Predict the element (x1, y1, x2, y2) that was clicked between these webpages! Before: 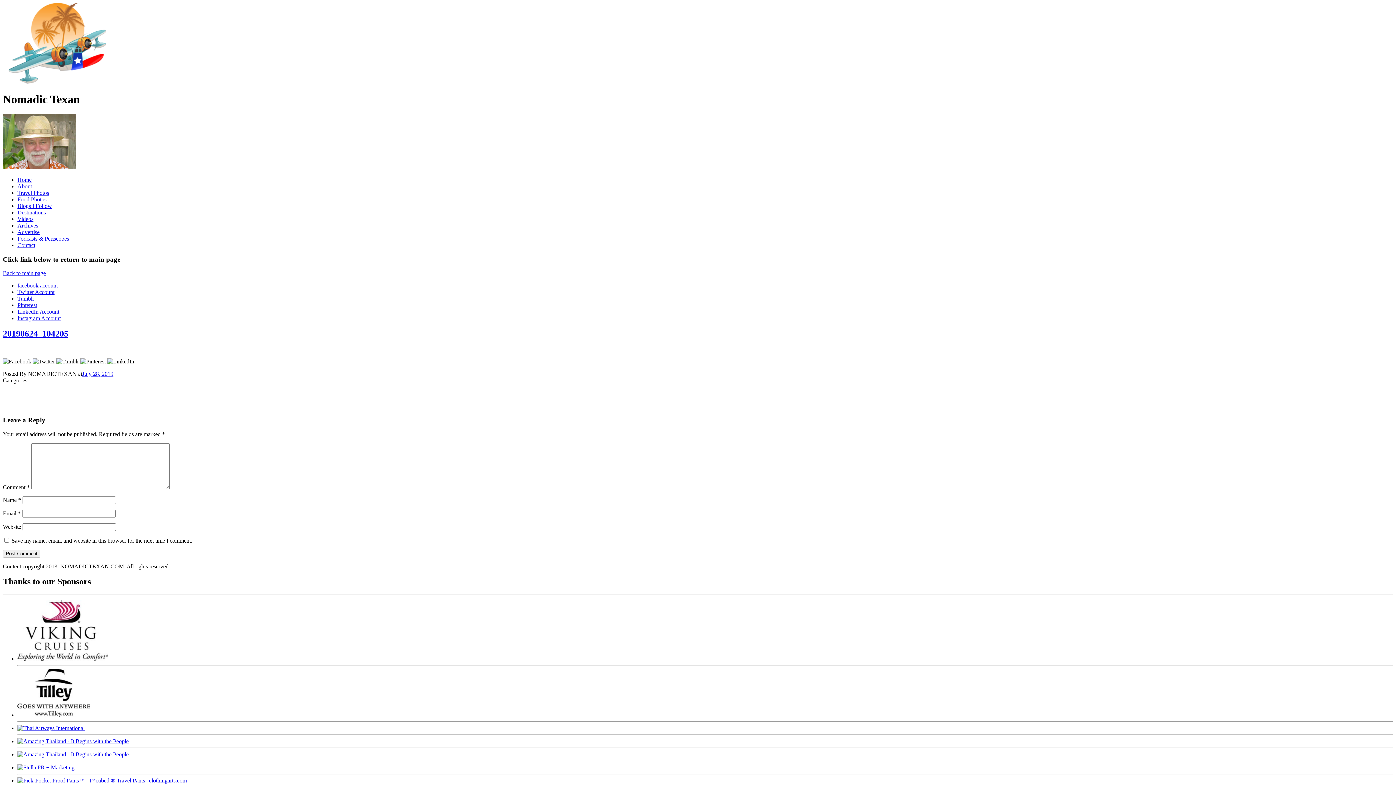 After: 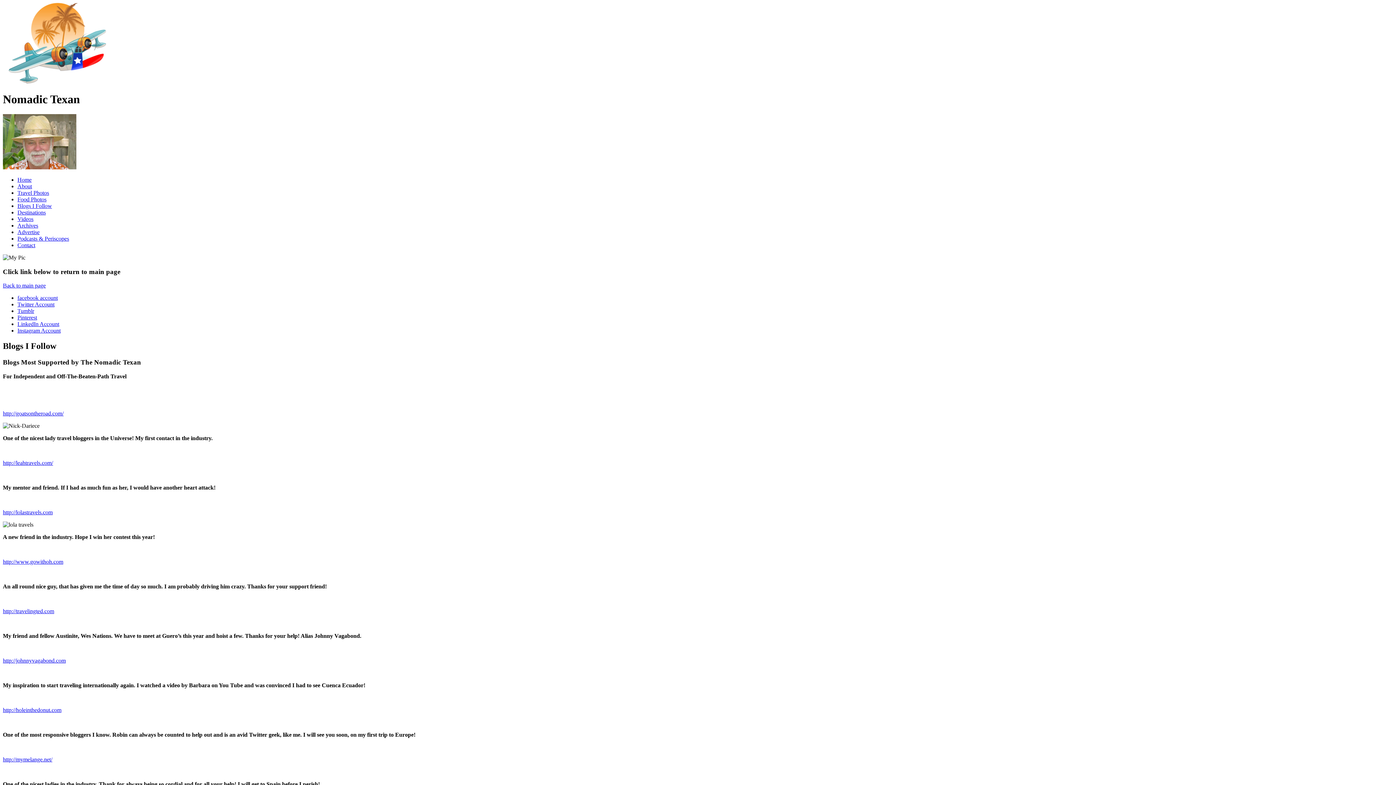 Action: label: Blogs I Follow bbox: (17, 202, 52, 209)